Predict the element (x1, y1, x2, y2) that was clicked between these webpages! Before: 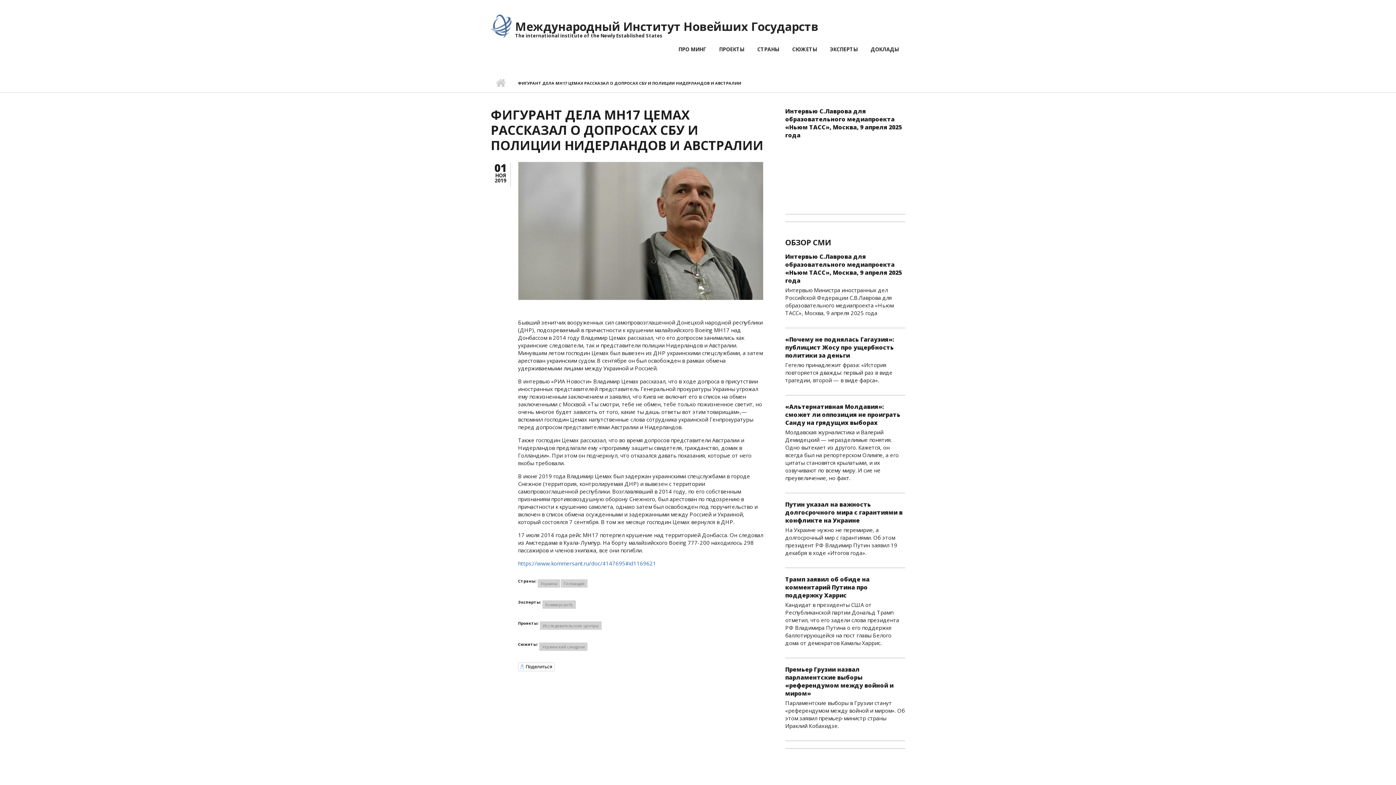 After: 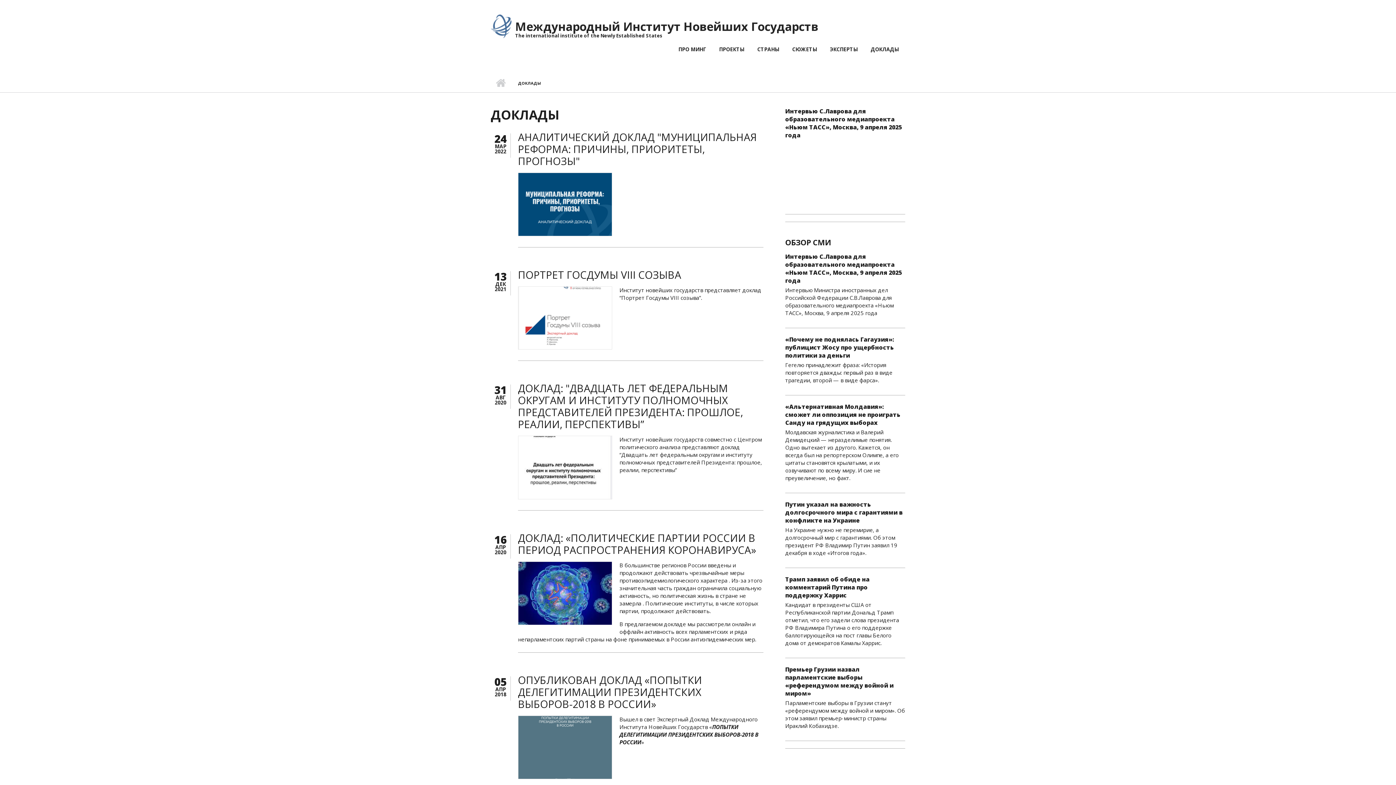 Action: bbox: (867, 42, 902, 56) label: ДОКЛАДЫ